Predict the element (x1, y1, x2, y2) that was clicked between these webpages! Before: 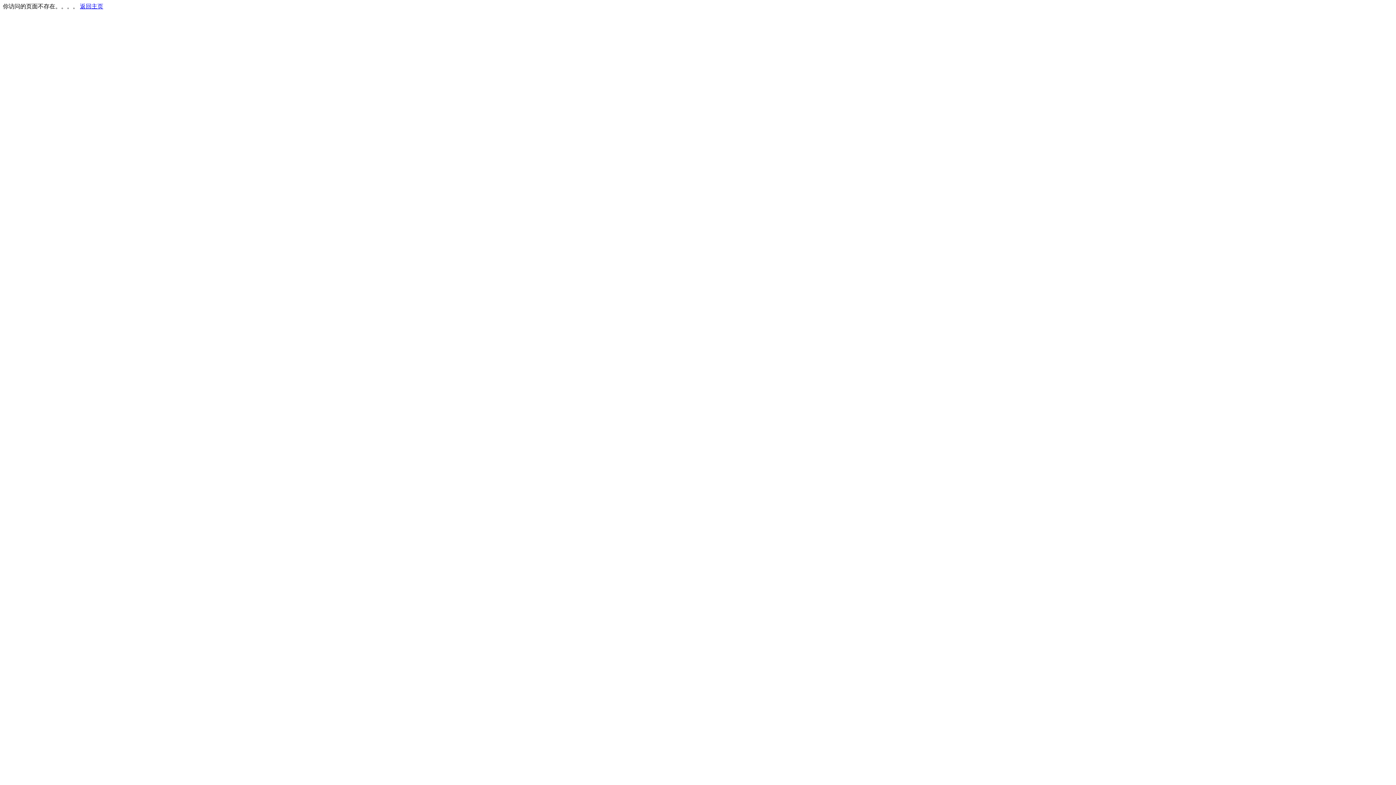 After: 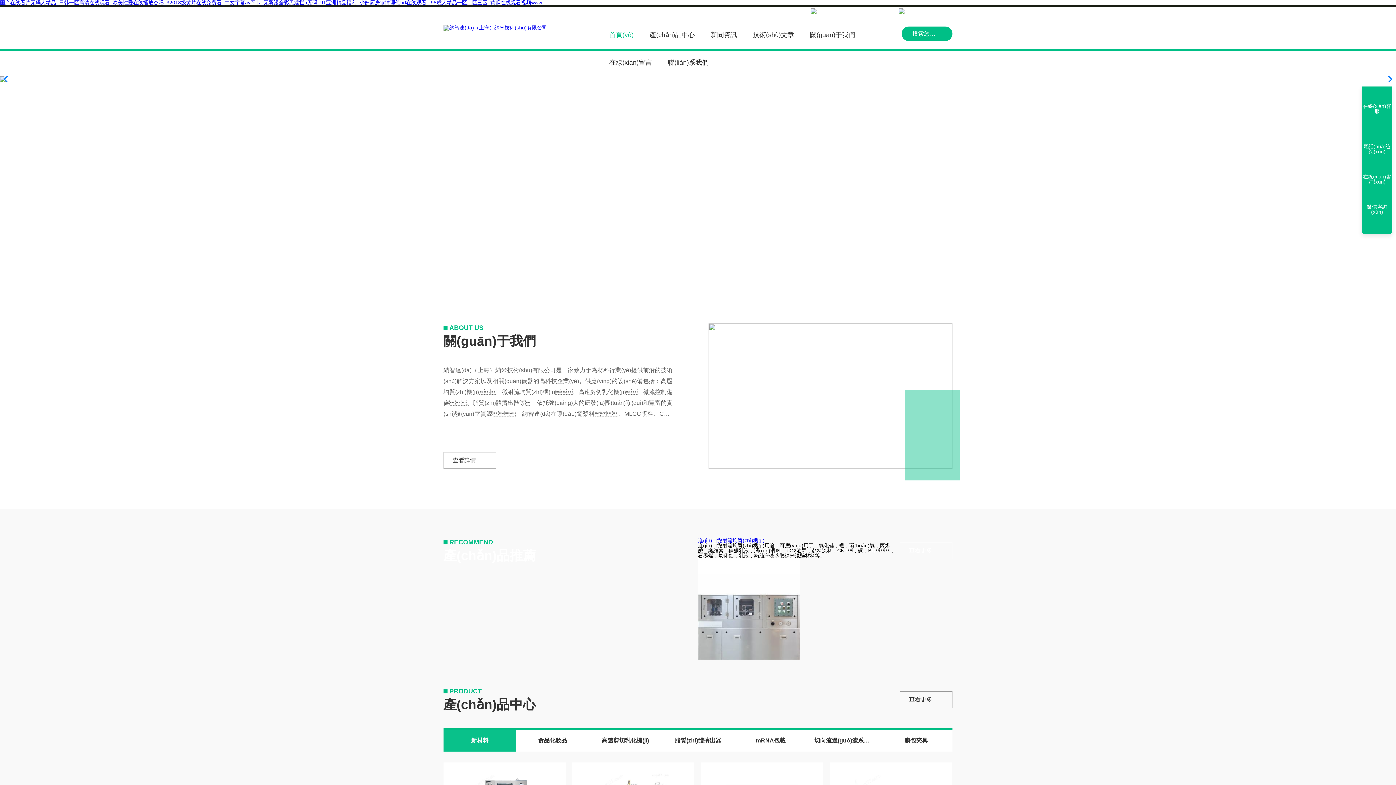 Action: bbox: (80, 3, 103, 9) label: 返回主页